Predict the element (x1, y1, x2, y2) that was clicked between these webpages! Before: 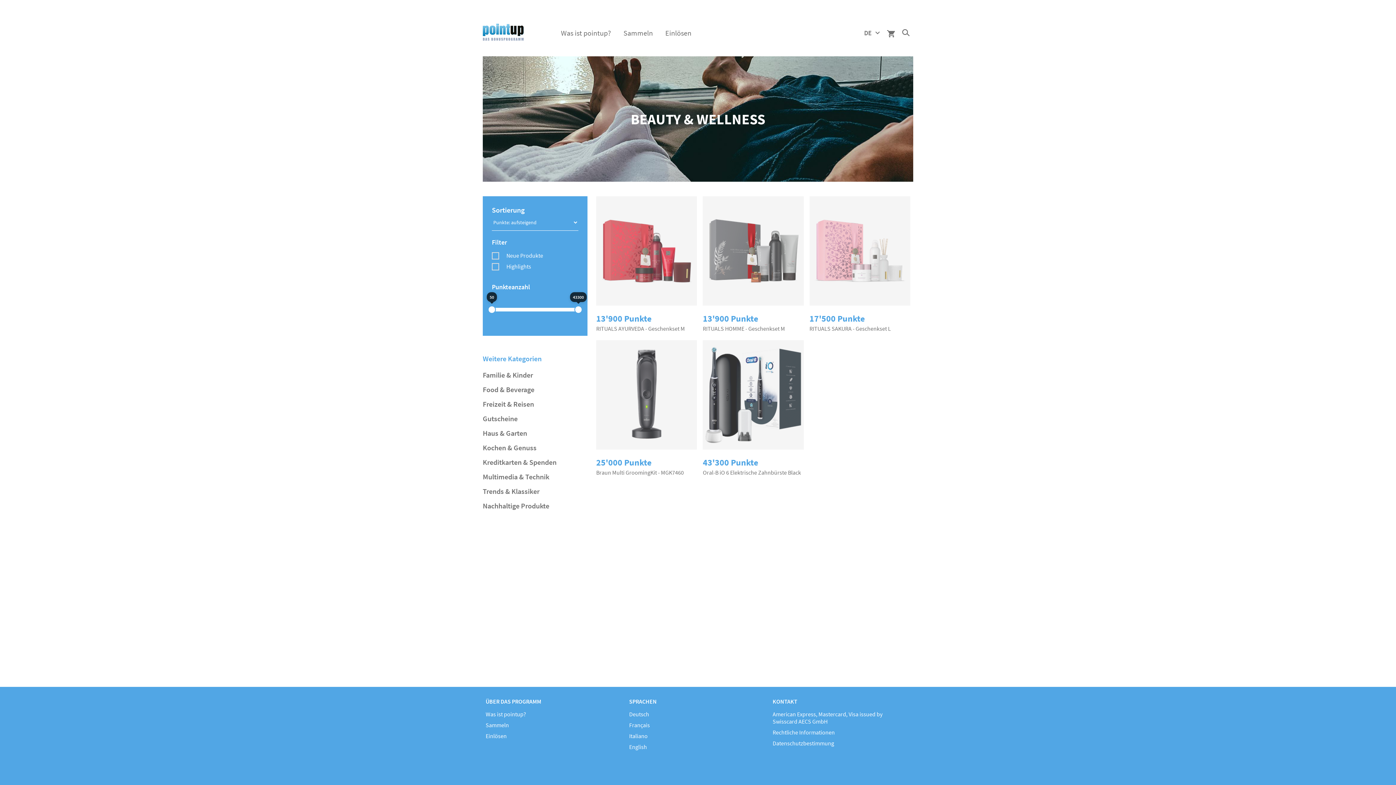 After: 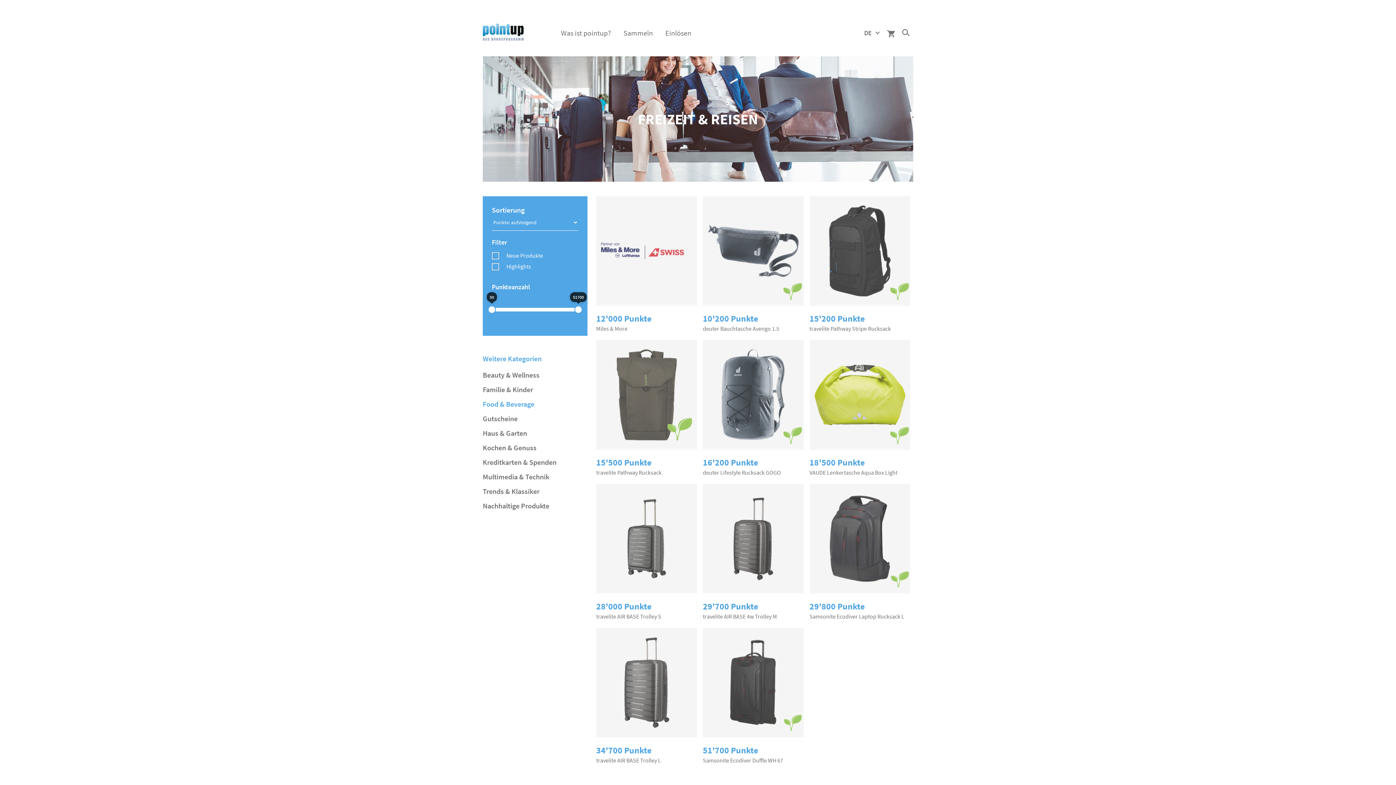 Action: label: Freizeit & Reisen bbox: (482, 399, 534, 408)